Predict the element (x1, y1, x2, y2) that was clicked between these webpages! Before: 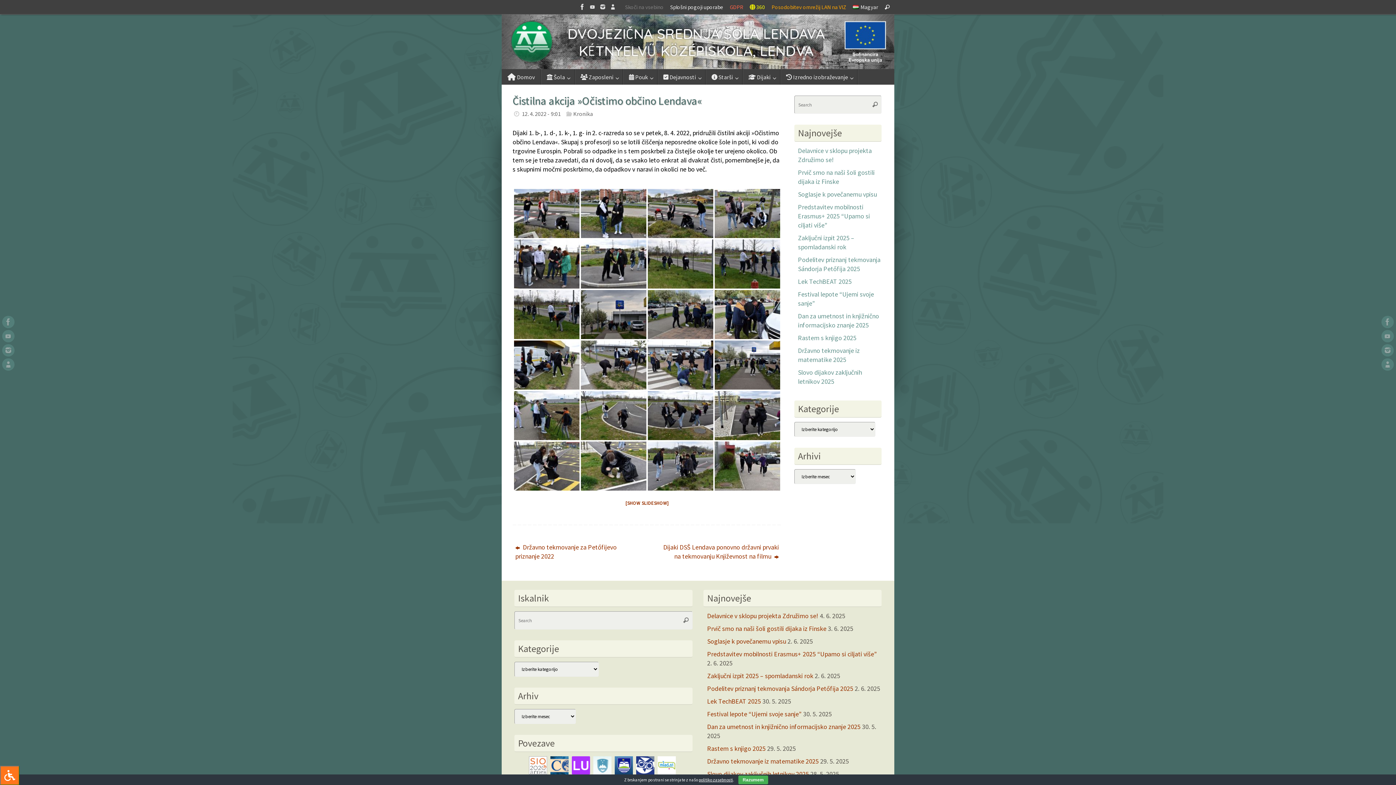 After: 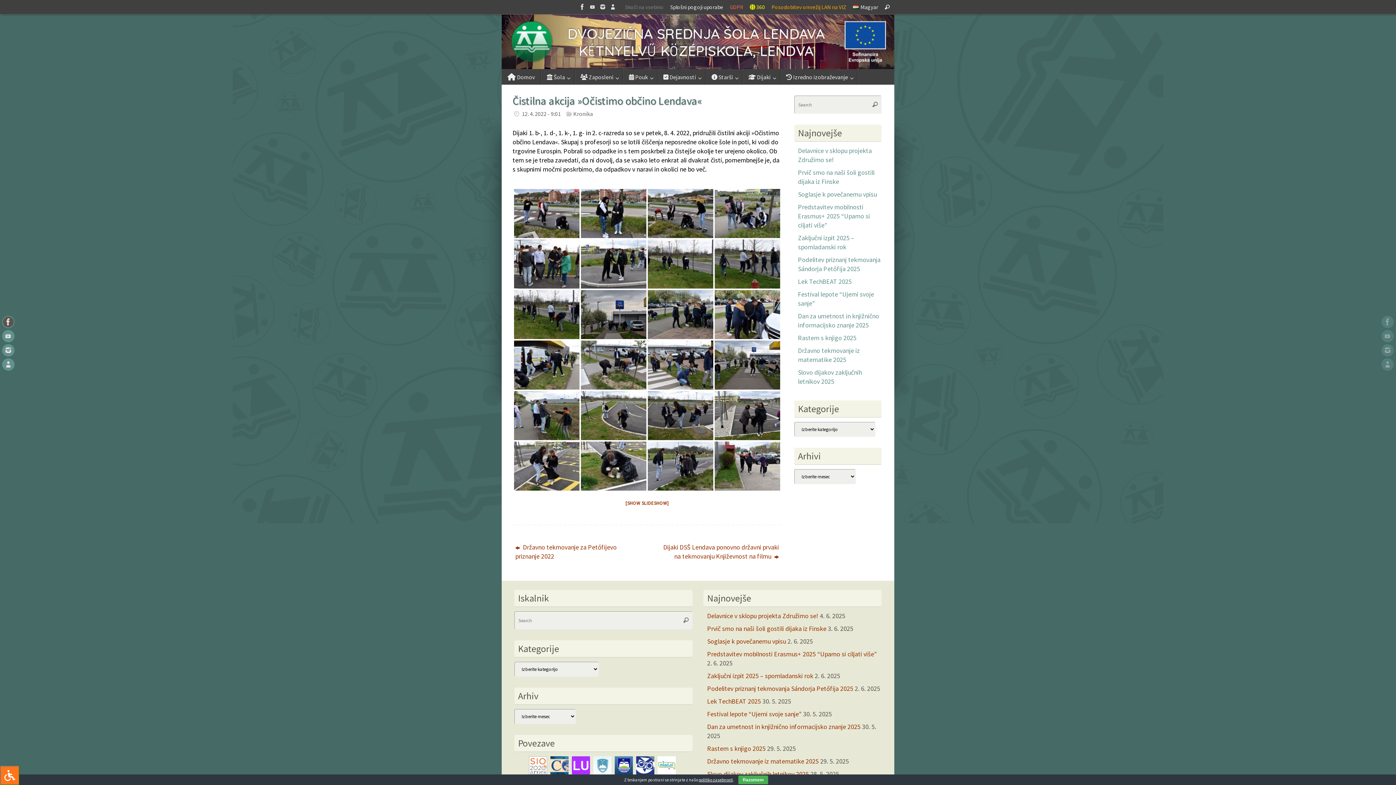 Action: bbox: (2, 316, 14, 328)